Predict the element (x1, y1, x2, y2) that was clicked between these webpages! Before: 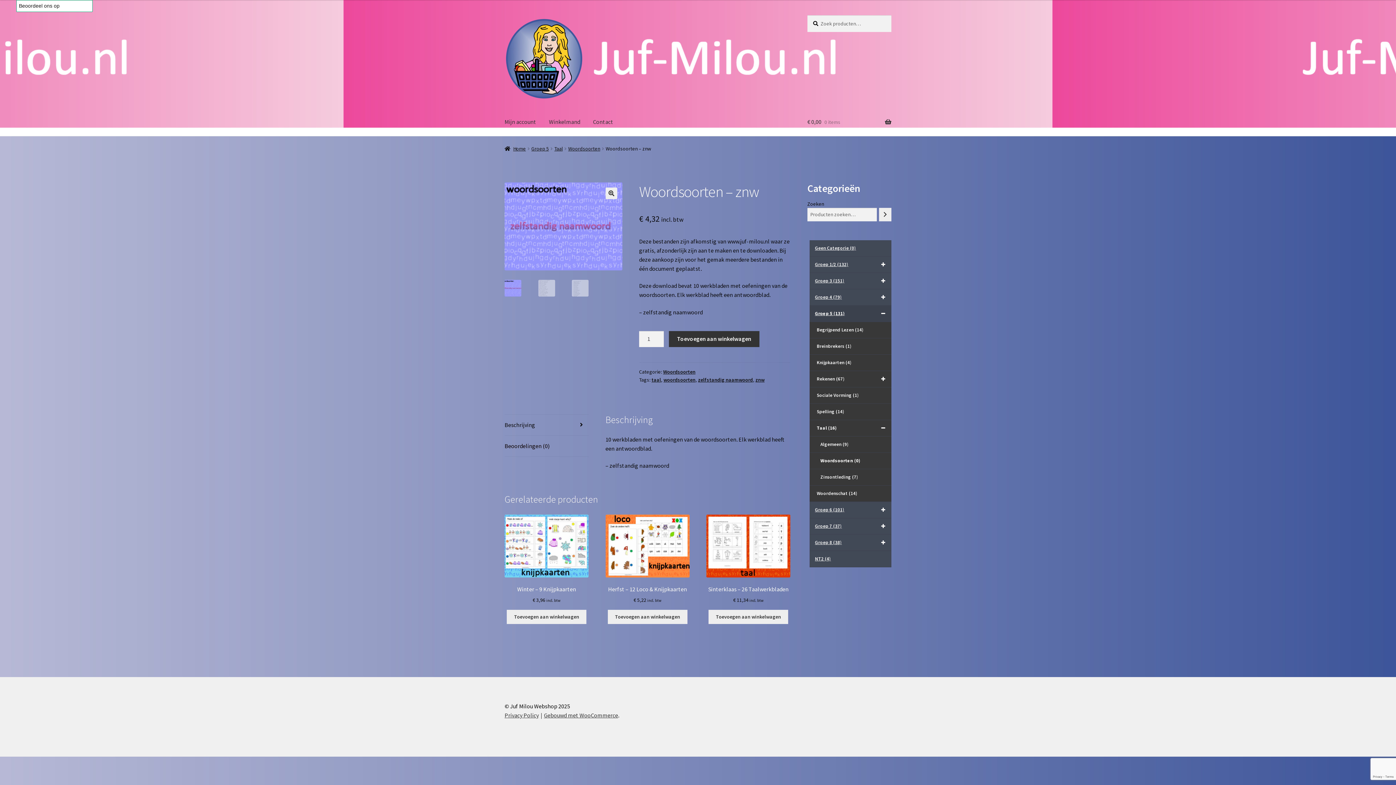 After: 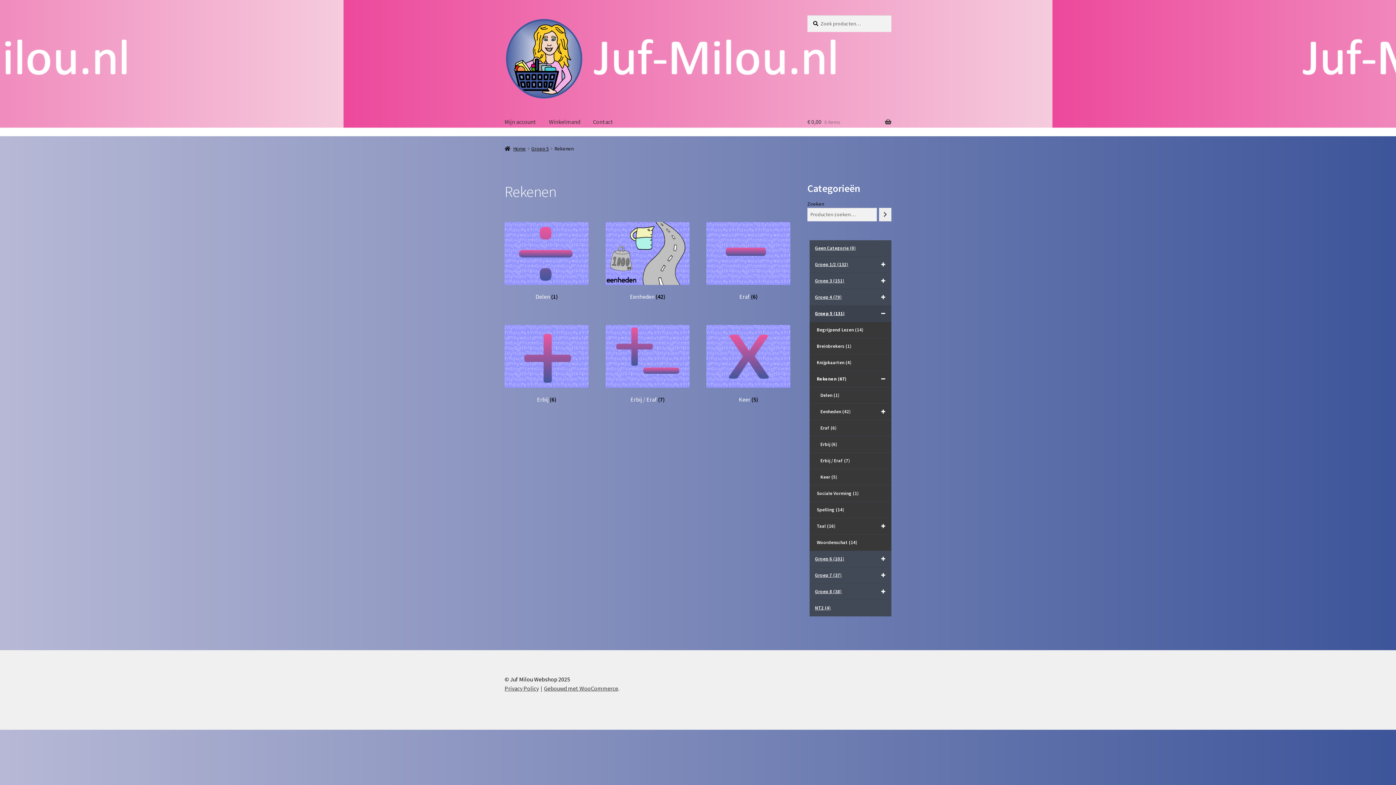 Action: bbox: (809, 371, 891, 387) label: Rekenen (67)